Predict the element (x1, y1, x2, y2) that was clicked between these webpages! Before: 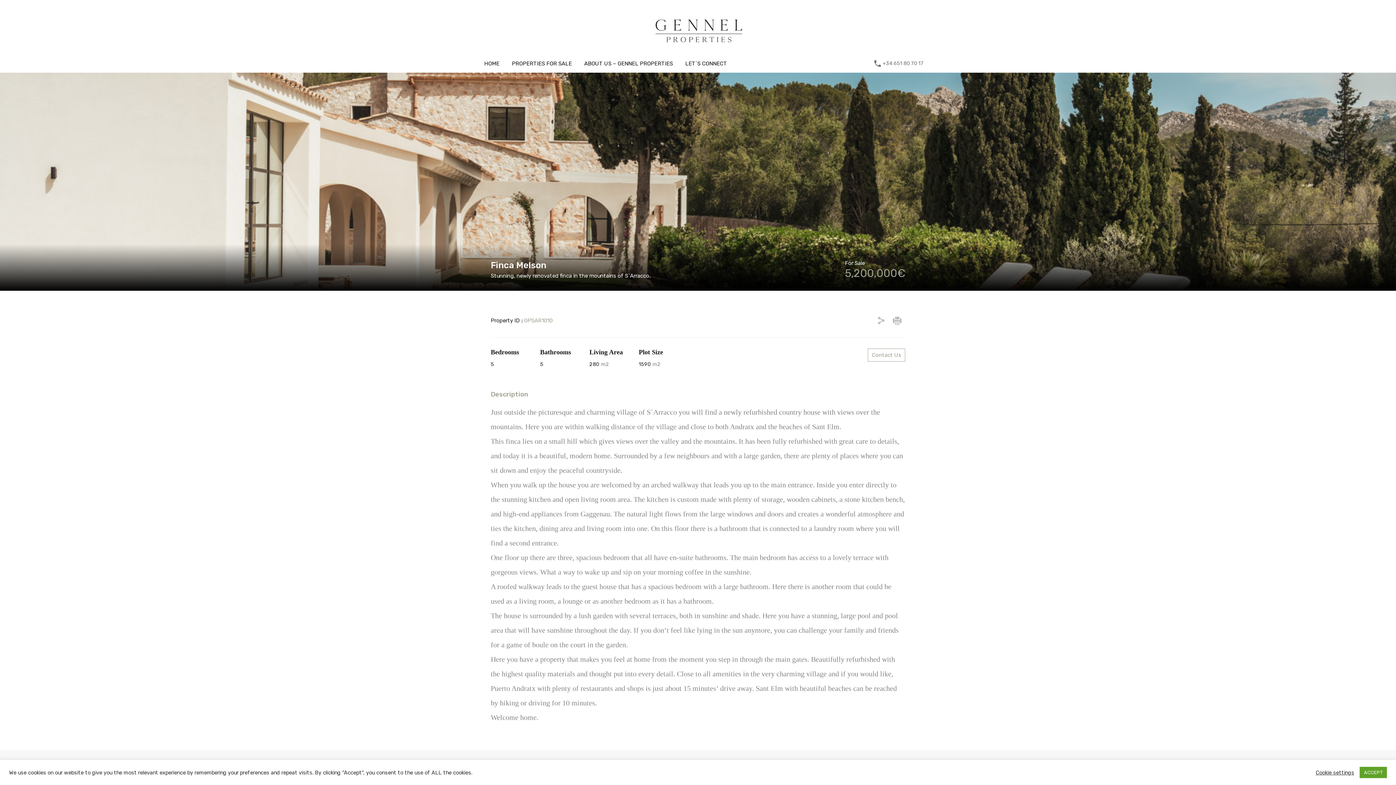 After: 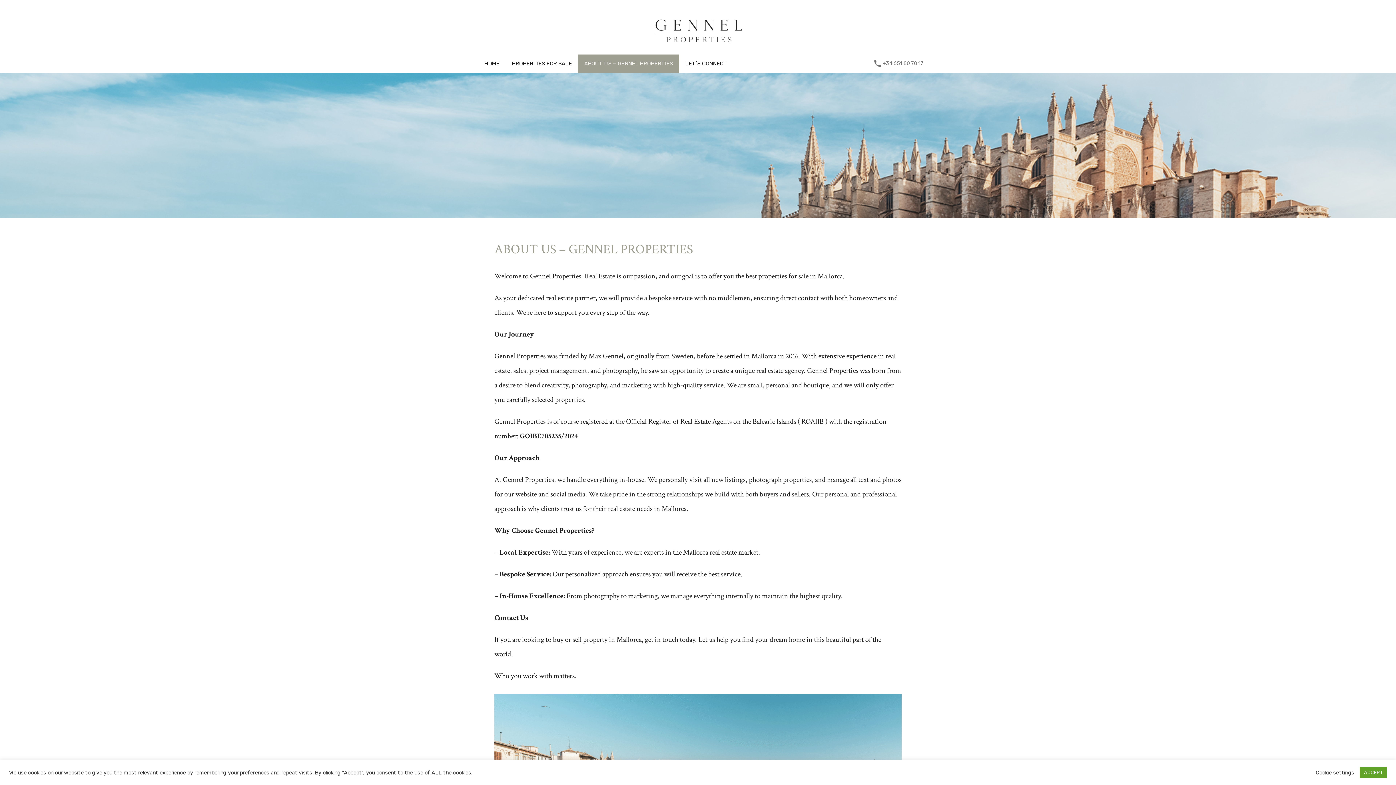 Action: label: ABOUT US – GENNEL PROPERTIES bbox: (578, 54, 679, 72)